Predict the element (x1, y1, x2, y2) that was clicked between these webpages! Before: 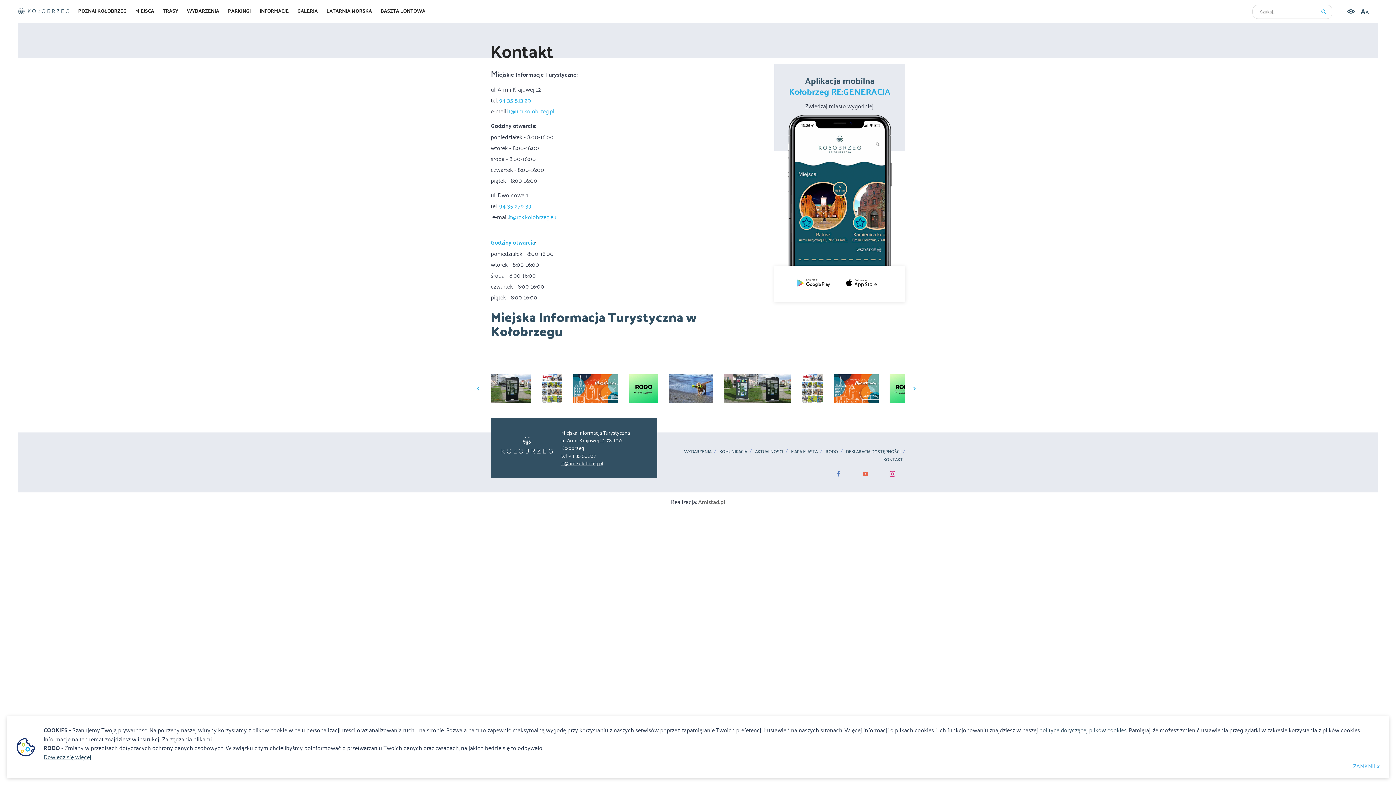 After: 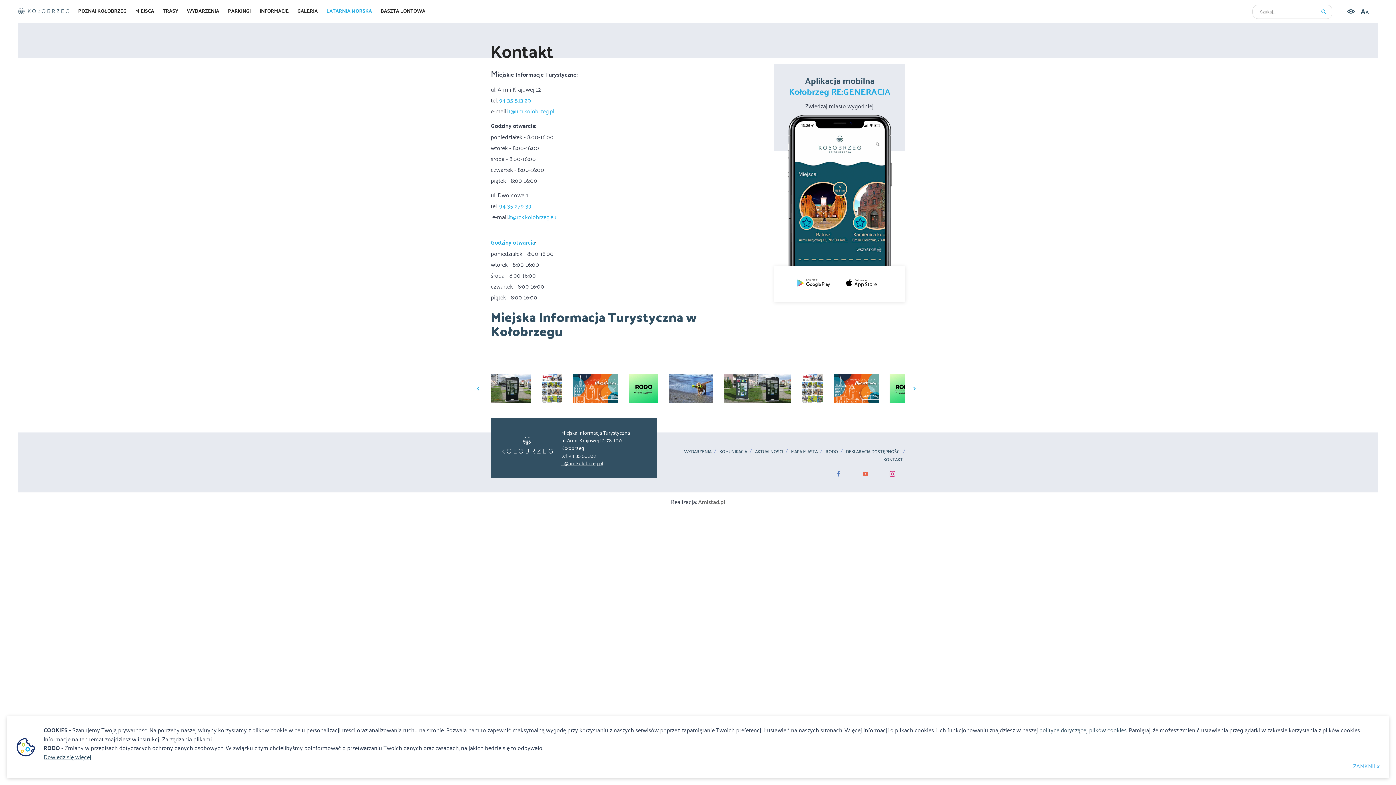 Action: bbox: (326, 7, 372, 14) label: LATARNIA MORSKA